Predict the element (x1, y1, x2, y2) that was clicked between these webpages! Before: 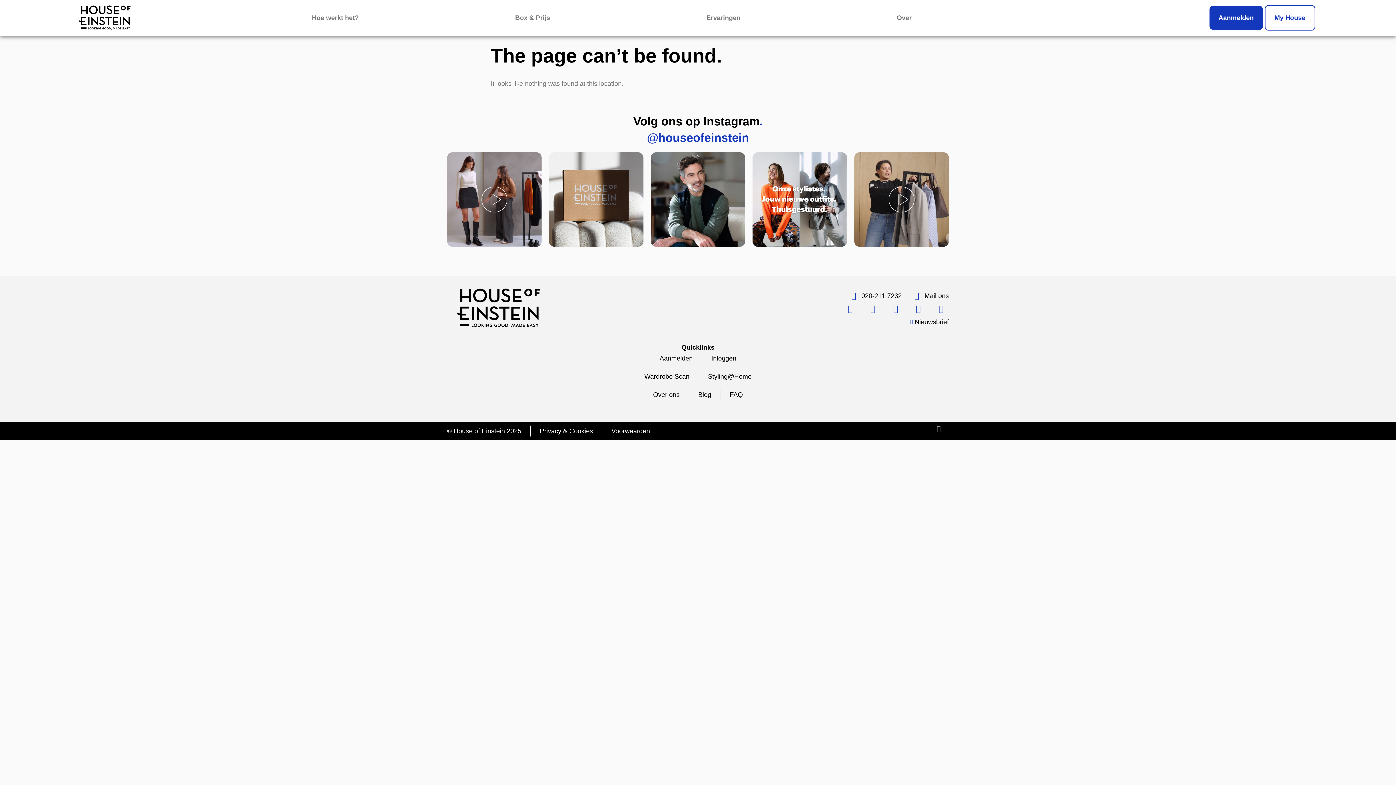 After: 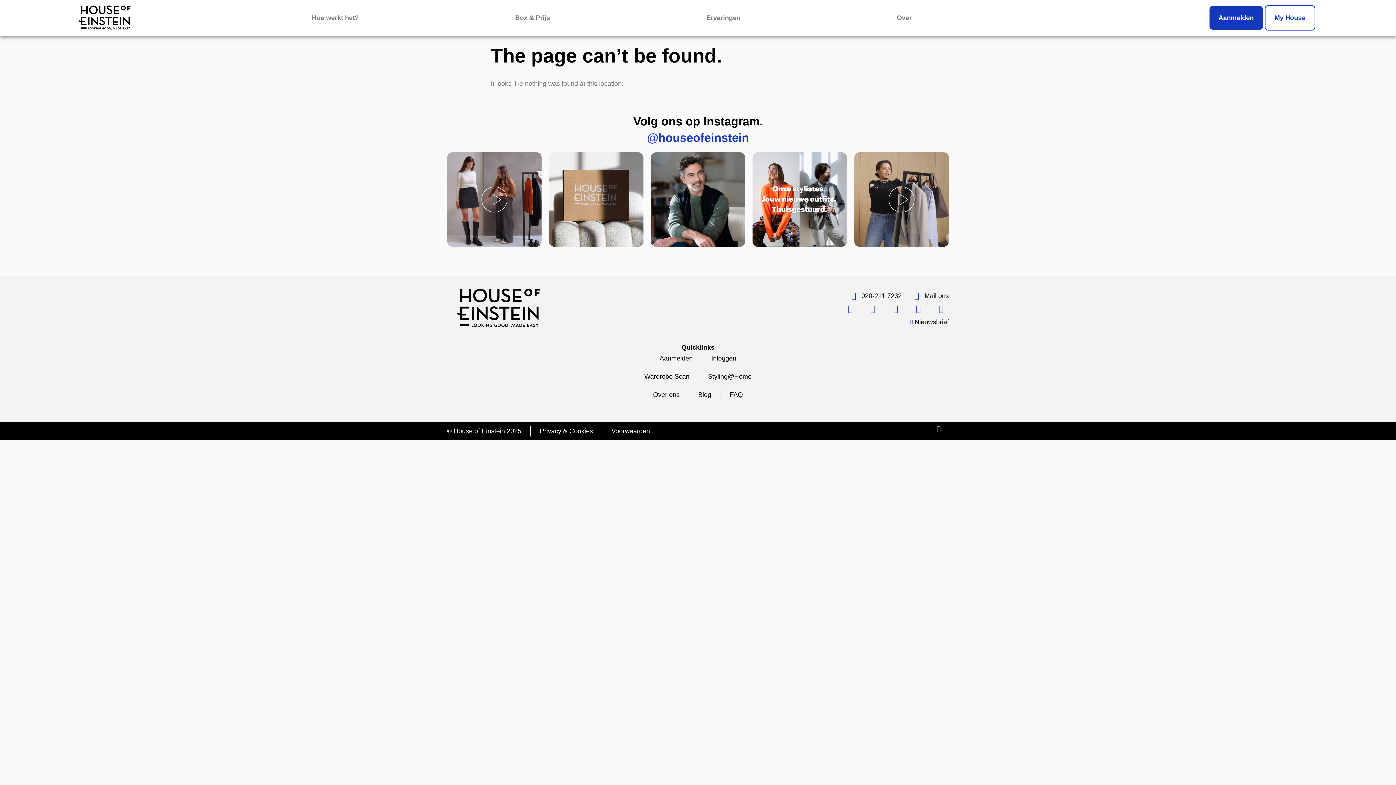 Action: label: 020-211 7232 bbox: (846, 290, 902, 301)